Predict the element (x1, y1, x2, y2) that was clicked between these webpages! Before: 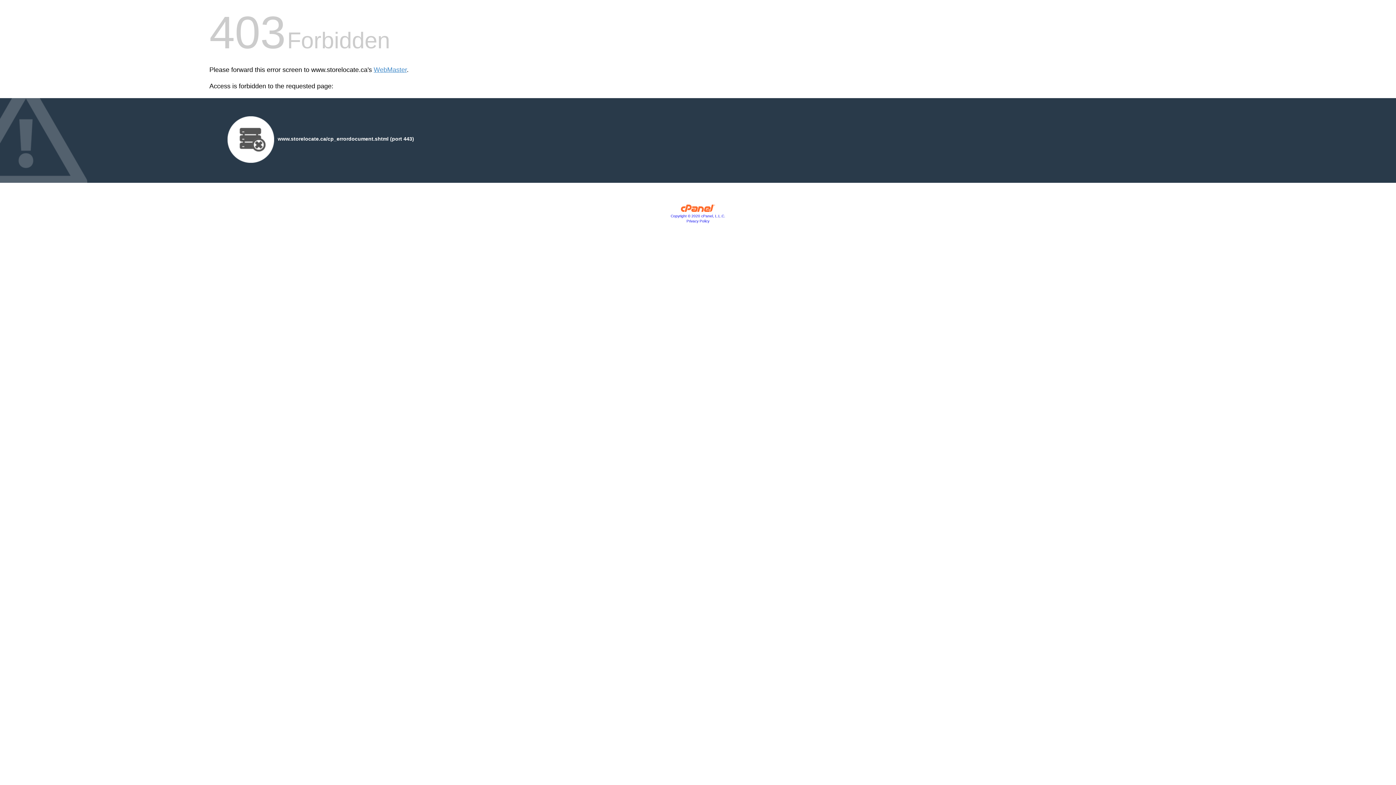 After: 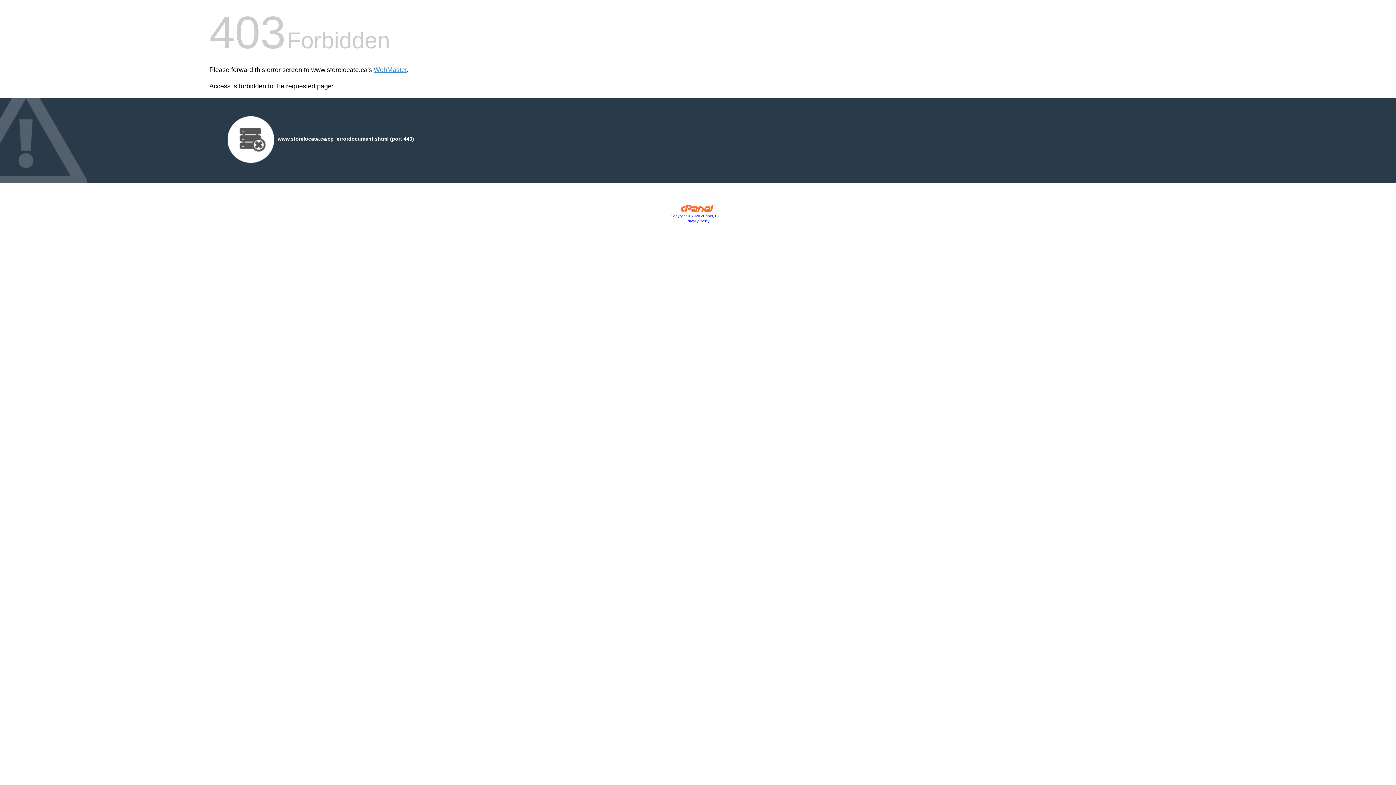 Action: label: Copyright © 2020 cPanel, L.L.C. bbox: (670, 214, 725, 218)